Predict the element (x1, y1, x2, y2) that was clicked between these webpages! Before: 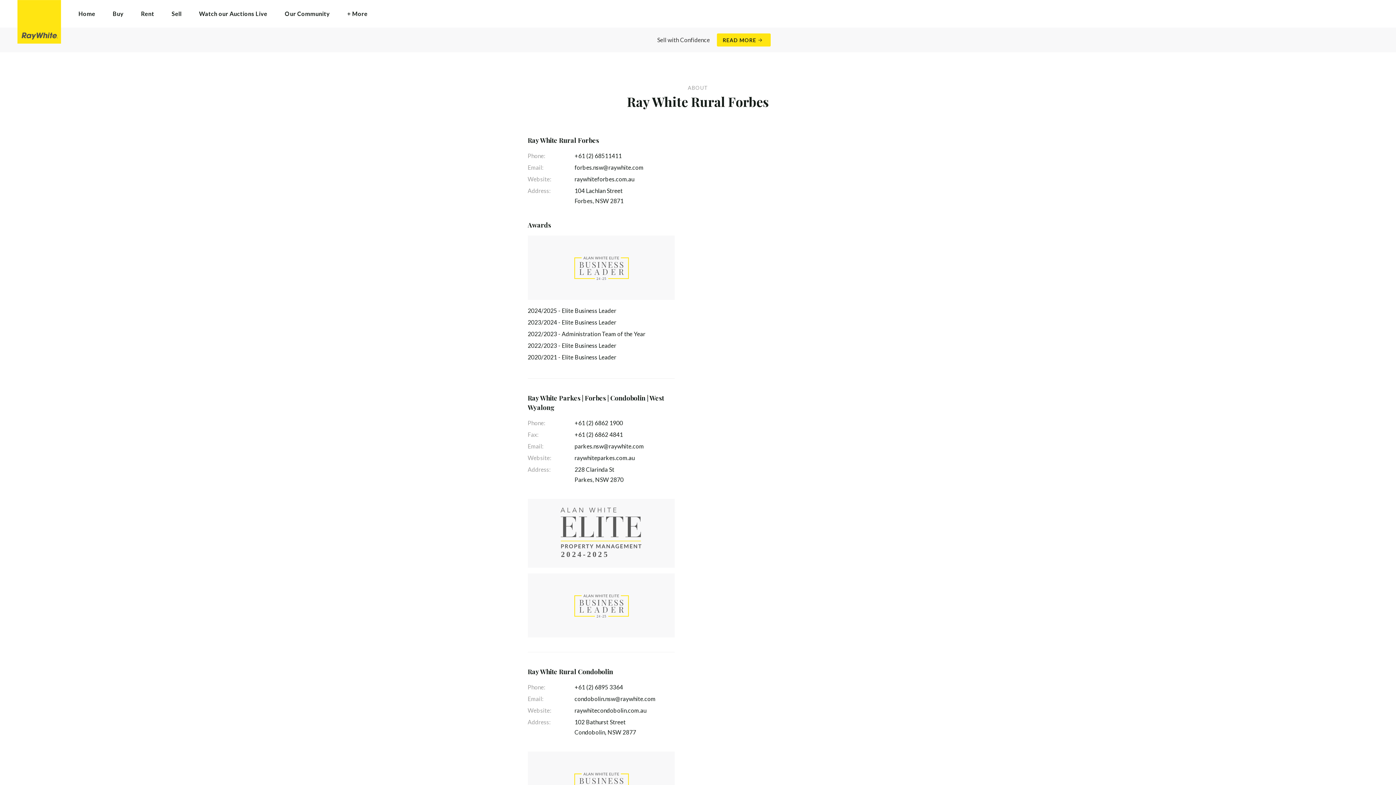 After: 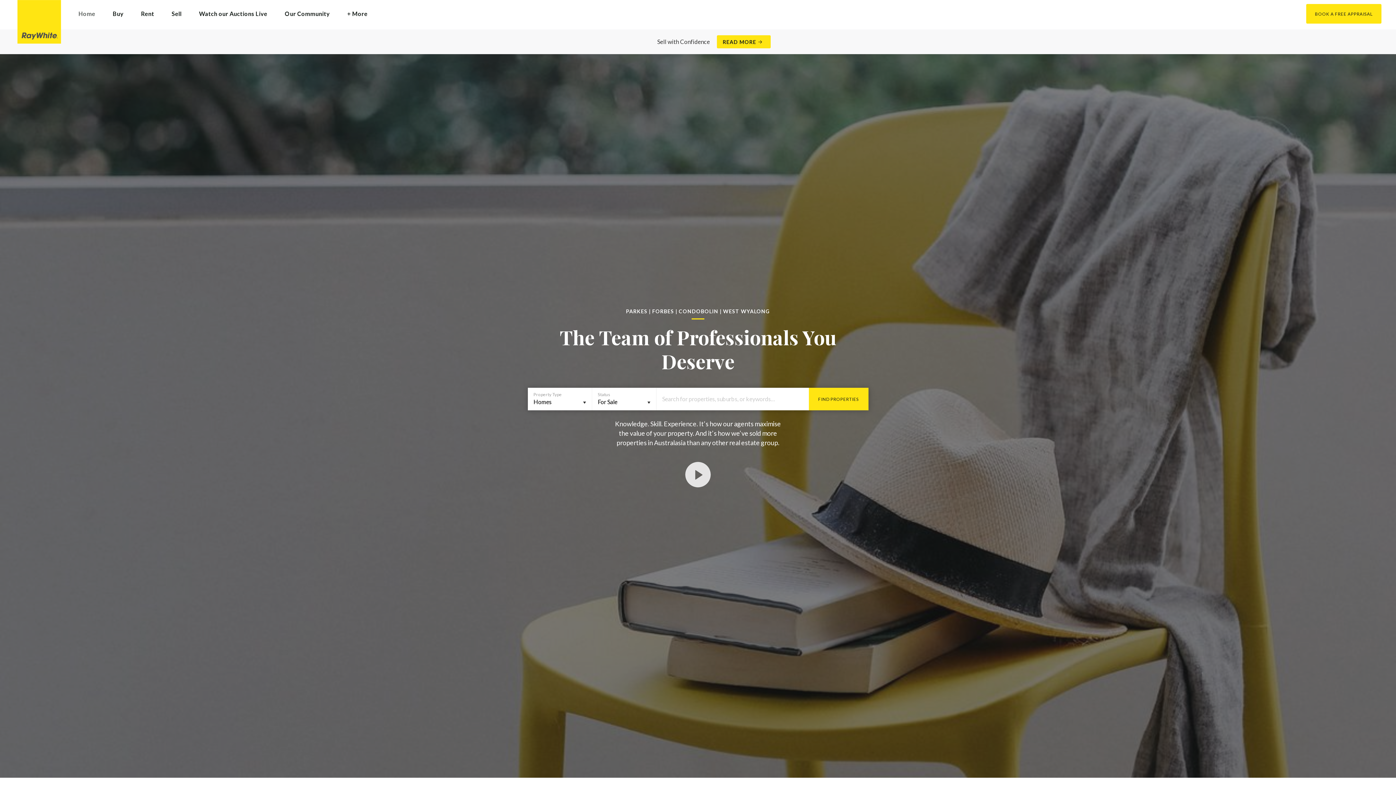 Action: bbox: (69, 5, 104, 21) label: Home